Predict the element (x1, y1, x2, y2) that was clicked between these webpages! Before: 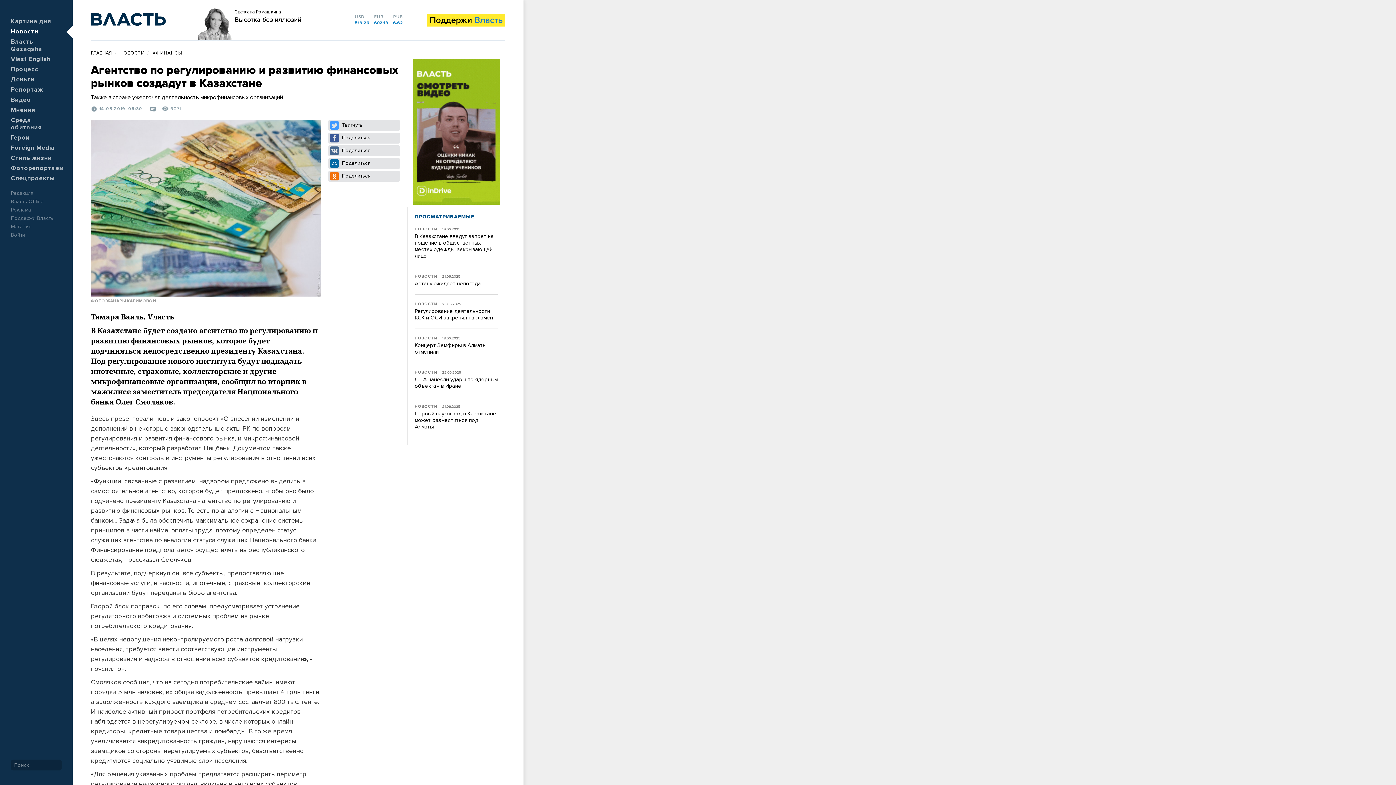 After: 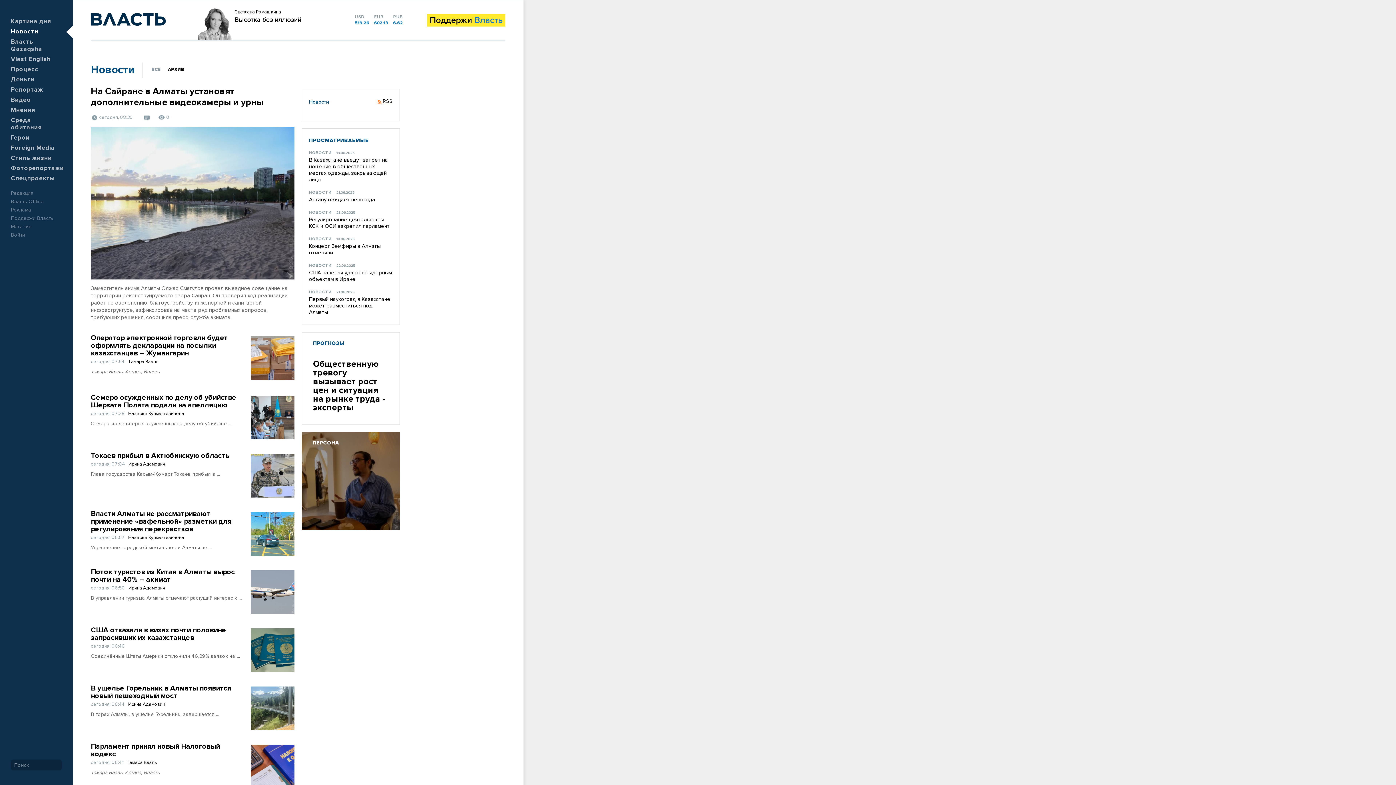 Action: bbox: (414, 336, 437, 340) label: НОВОСТИ